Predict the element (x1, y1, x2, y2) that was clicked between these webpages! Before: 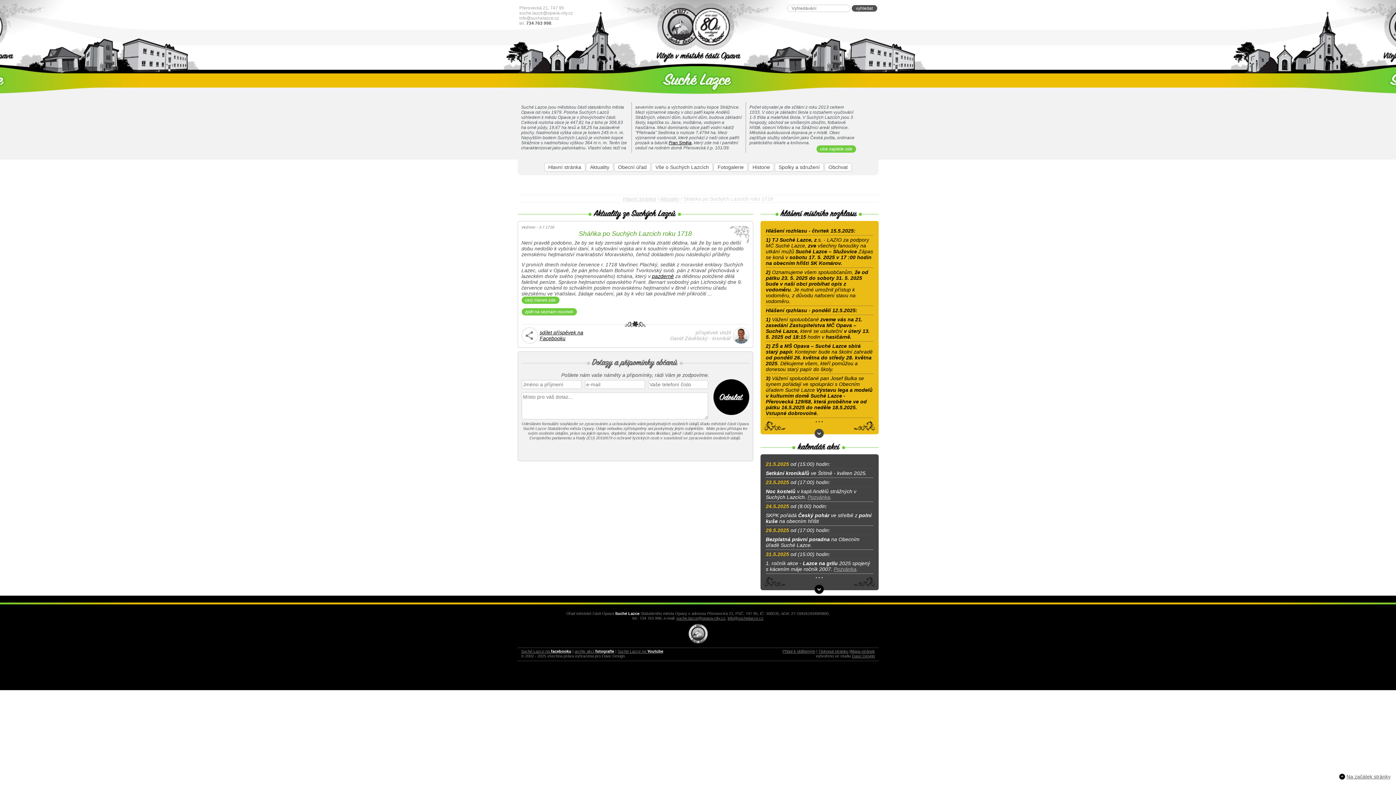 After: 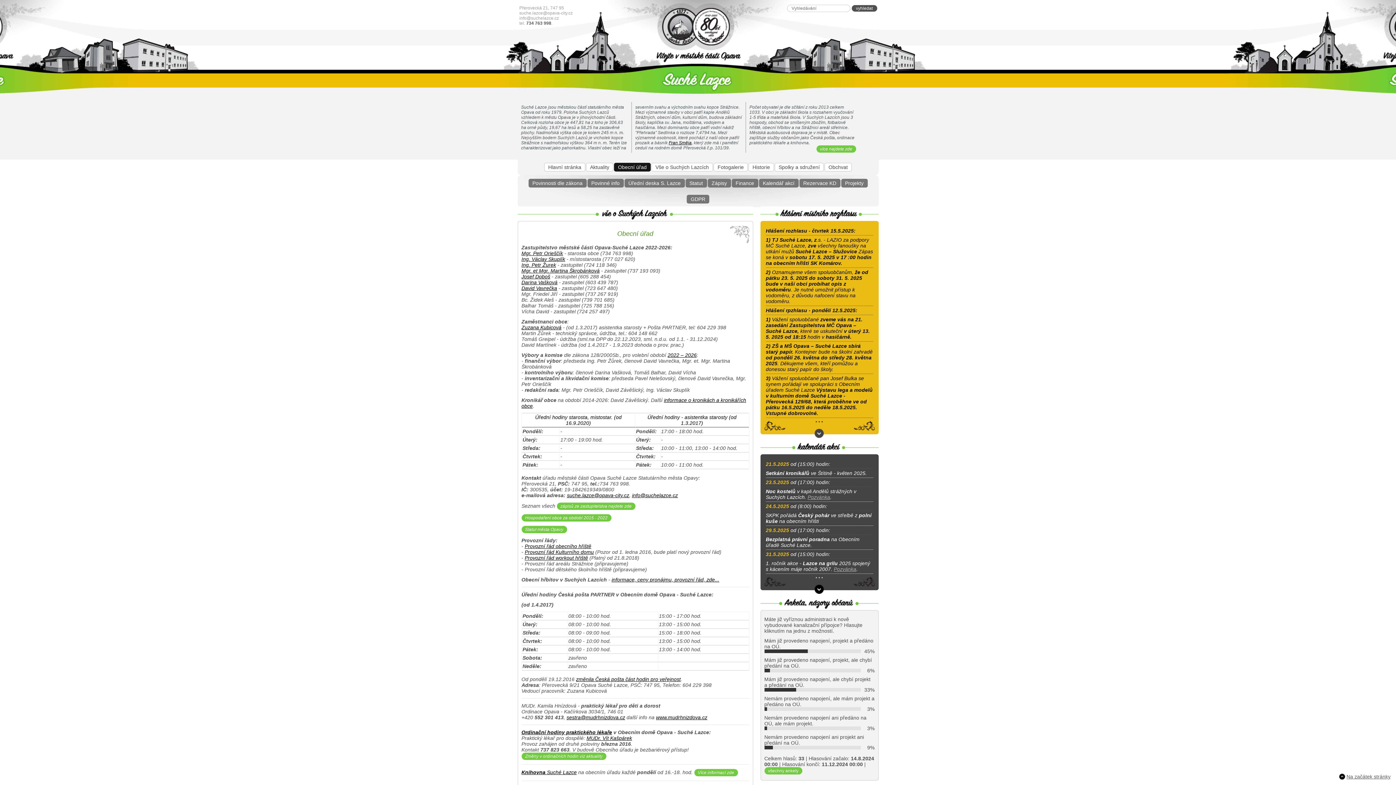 Action: bbox: (614, 162, 650, 171) label: Obecní úřad